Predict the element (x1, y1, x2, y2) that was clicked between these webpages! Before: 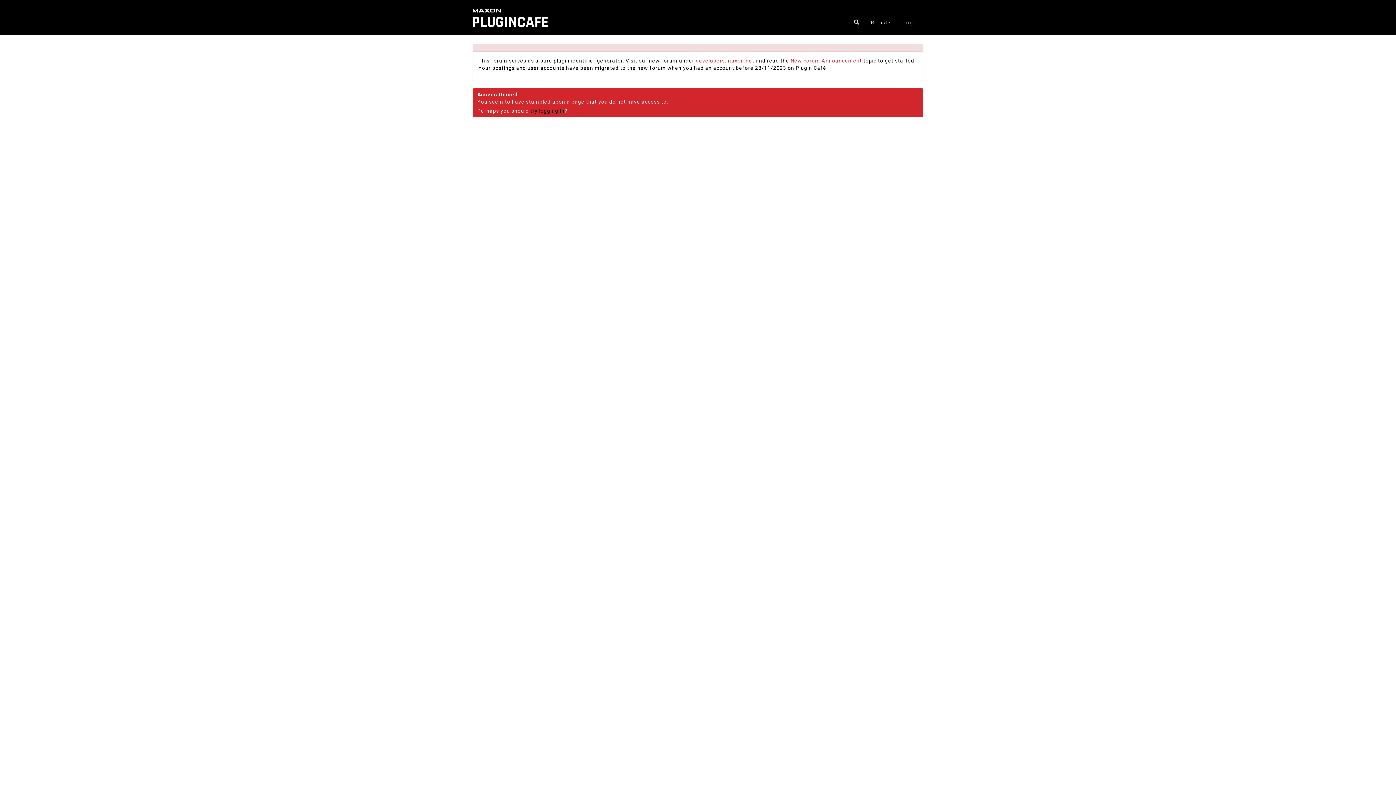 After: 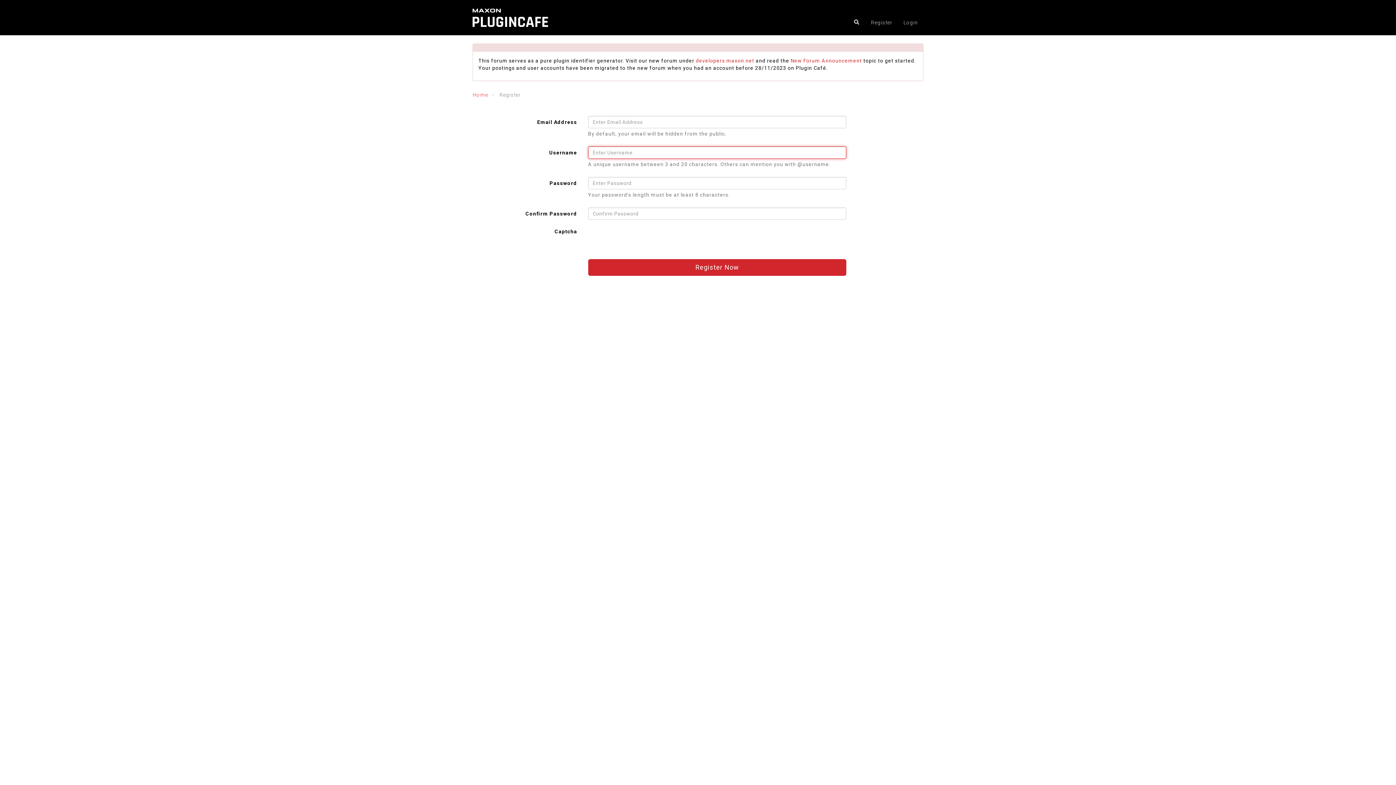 Action: bbox: (867, 11, 896, 33) label: Register